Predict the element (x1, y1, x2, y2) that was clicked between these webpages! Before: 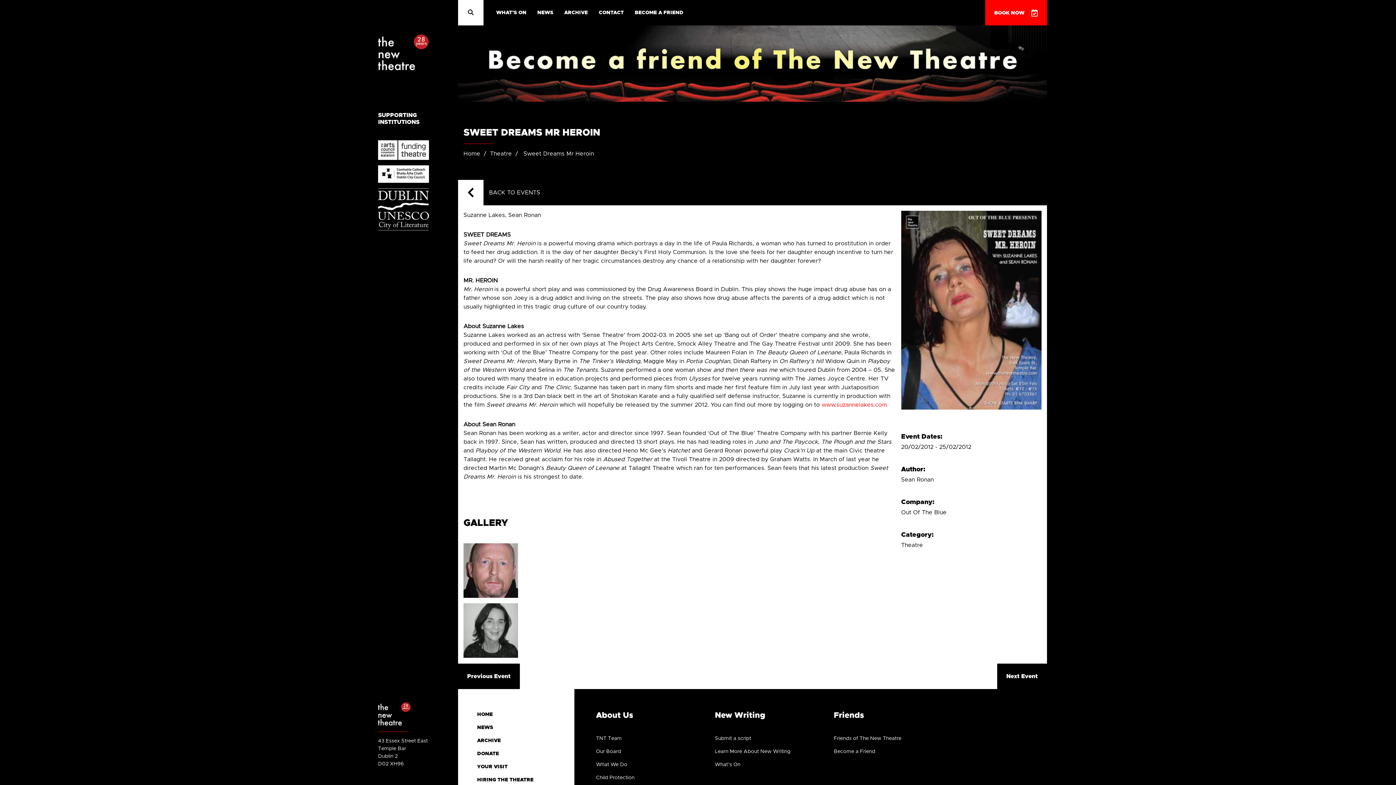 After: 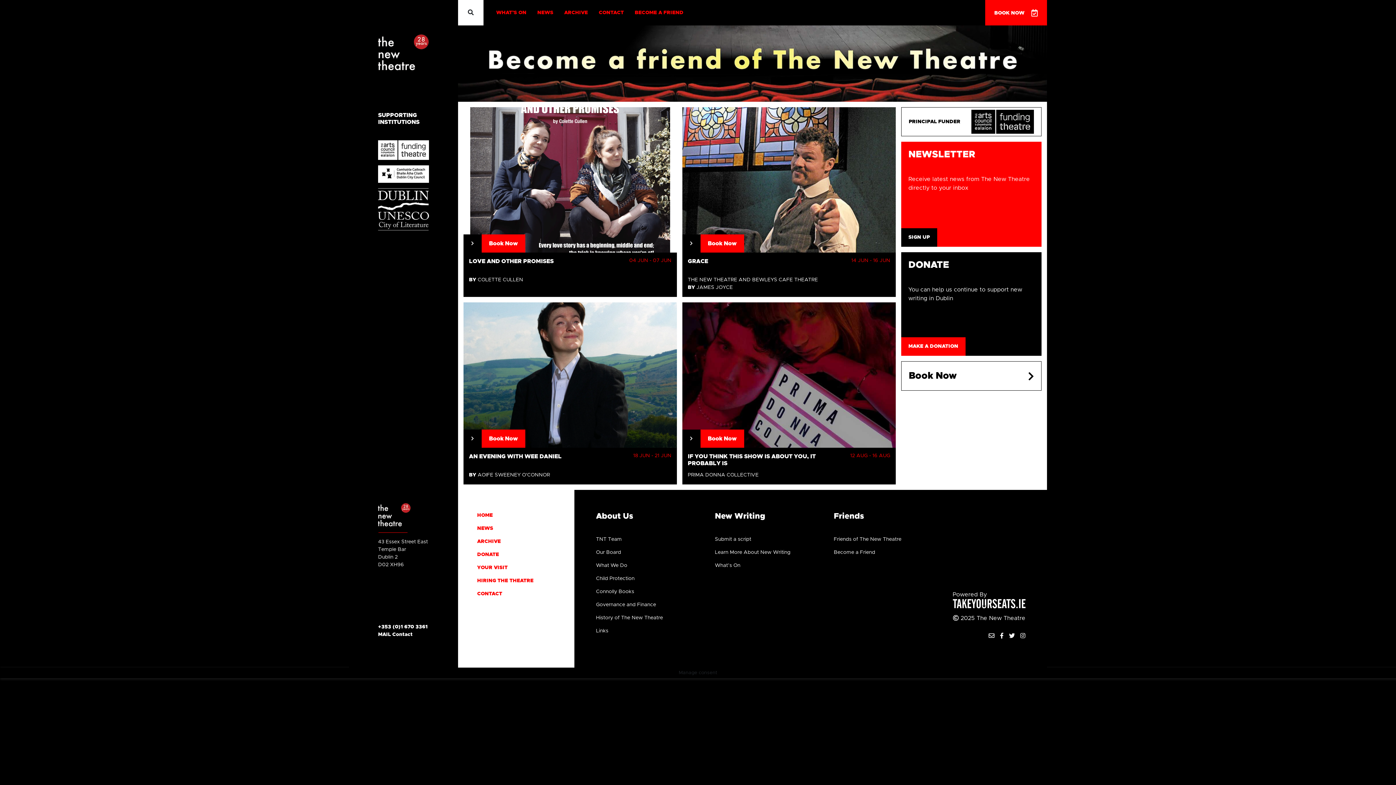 Action: bbox: (372, 53, 429, 58)